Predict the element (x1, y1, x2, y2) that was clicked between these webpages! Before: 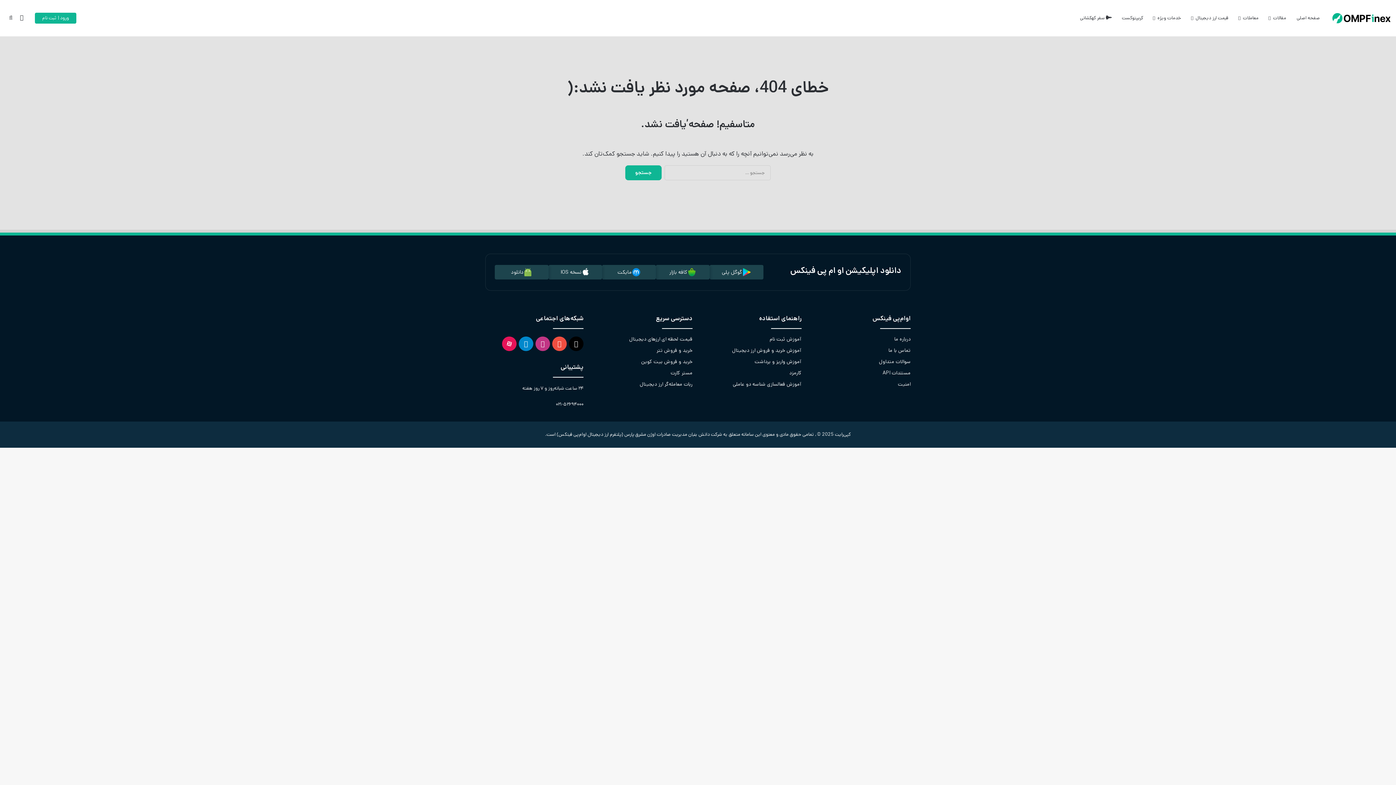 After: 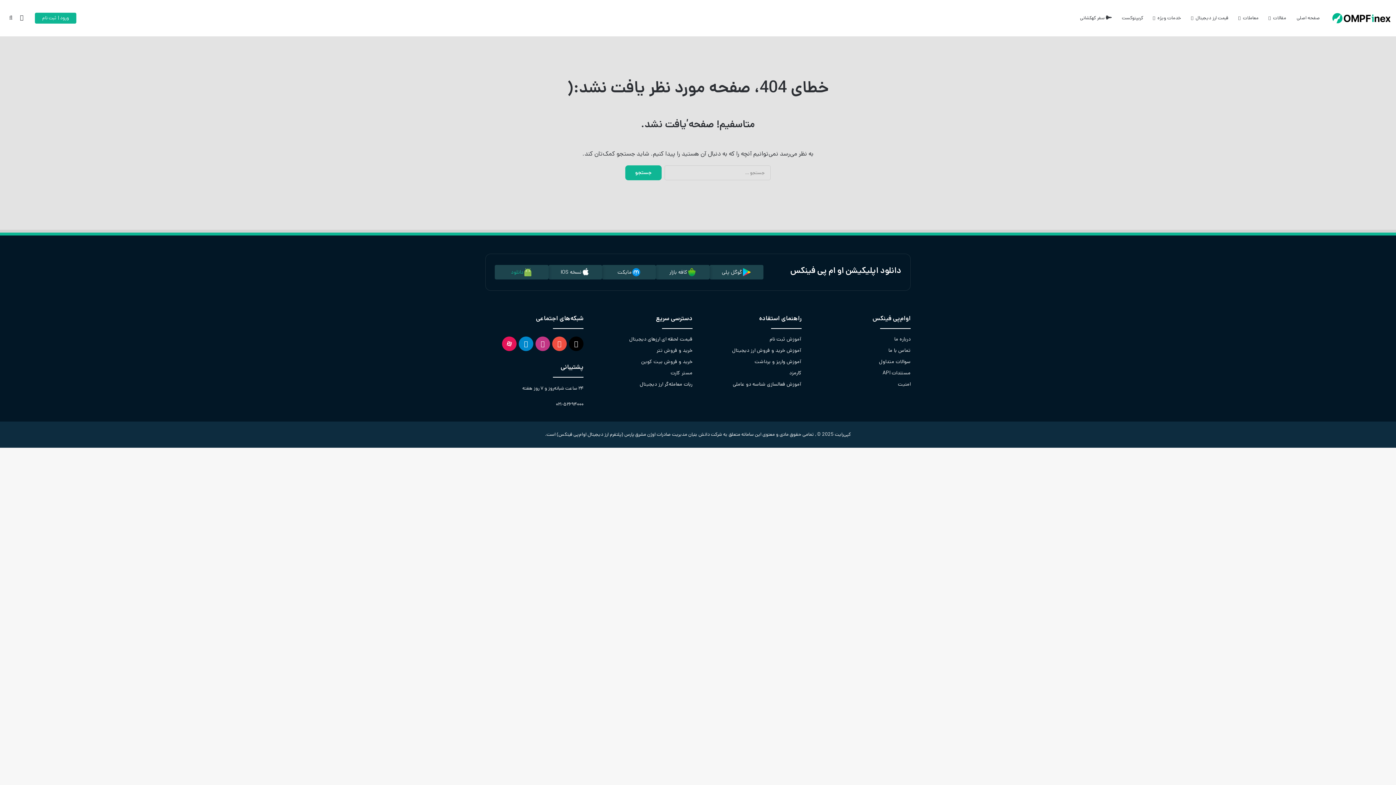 Action: label: دانلود bbox: (494, 265, 548, 279)